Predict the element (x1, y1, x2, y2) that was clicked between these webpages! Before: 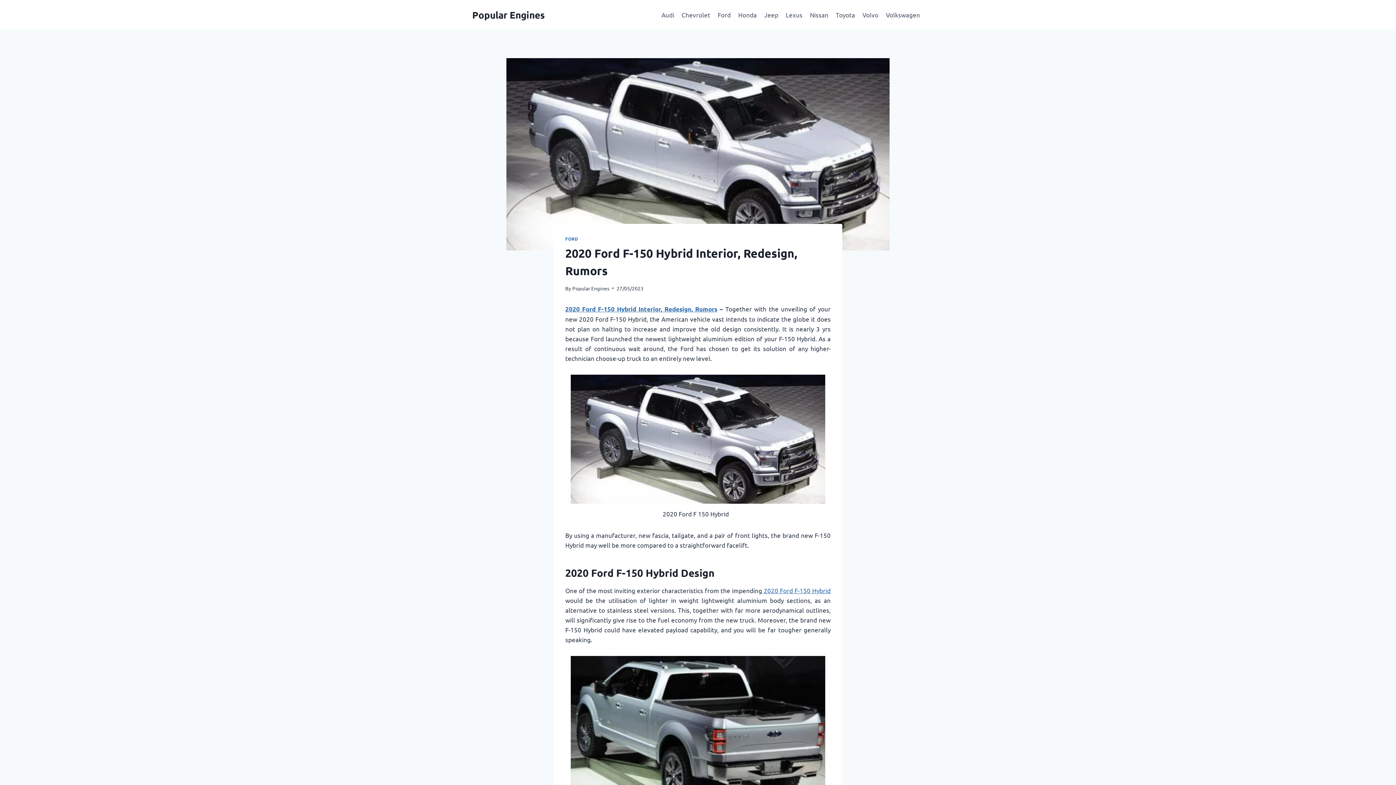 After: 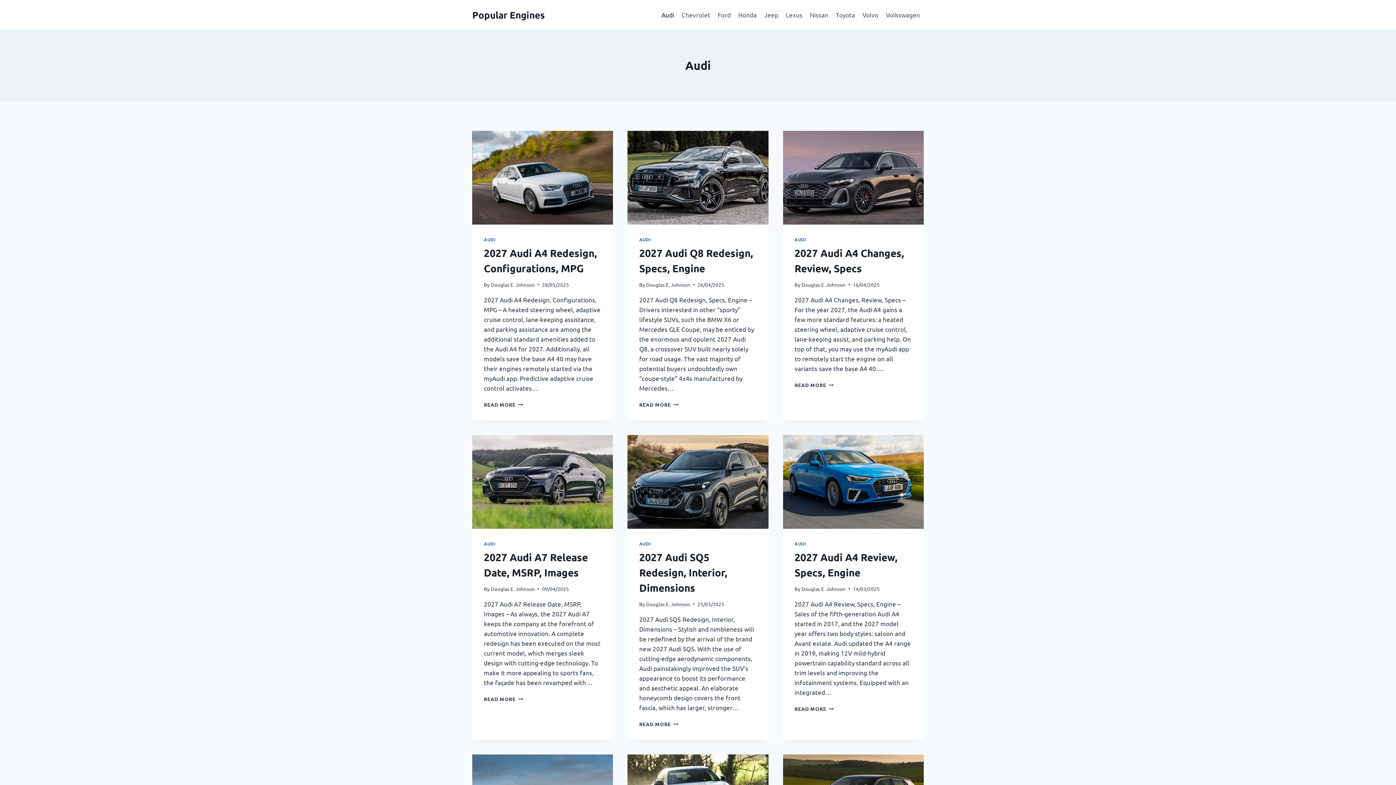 Action: bbox: (657, 5, 678, 23) label: Audi